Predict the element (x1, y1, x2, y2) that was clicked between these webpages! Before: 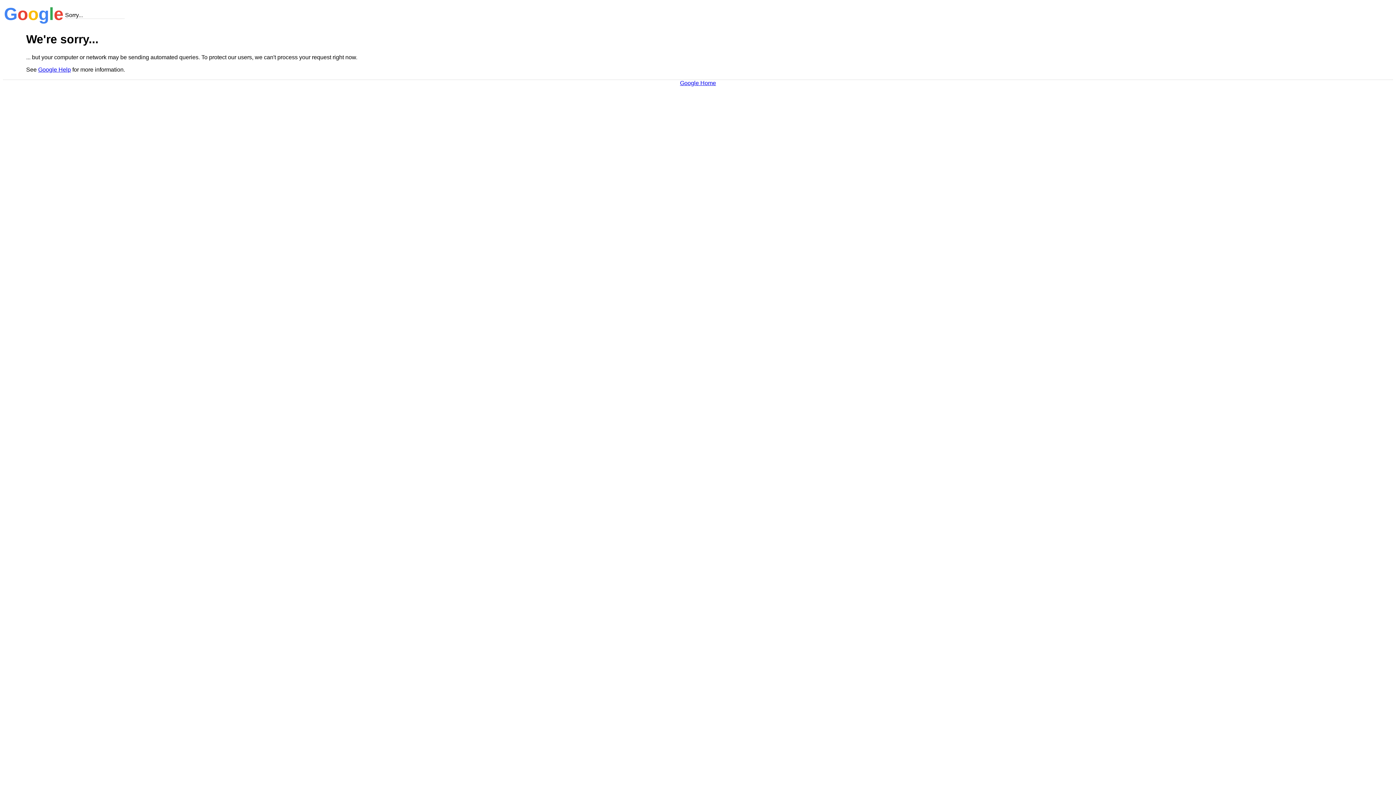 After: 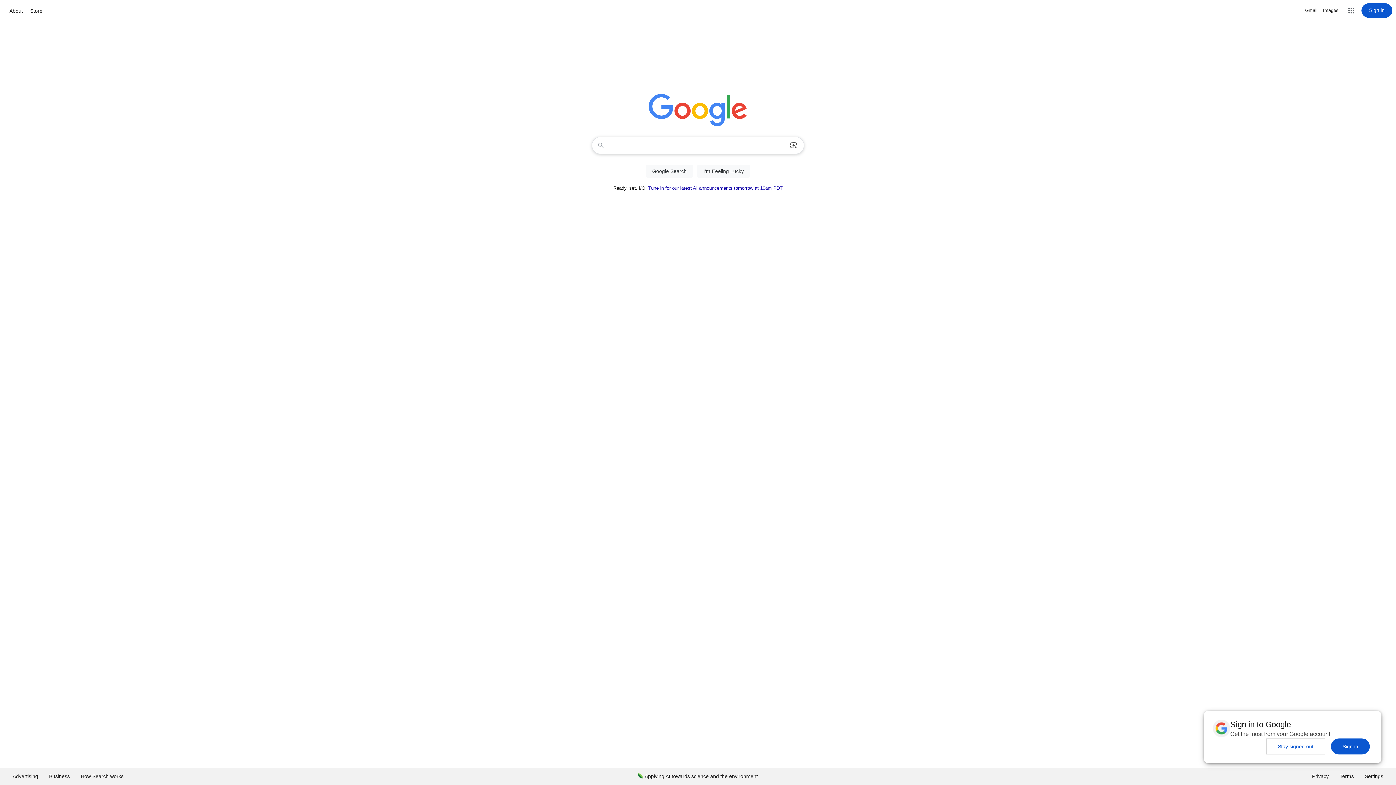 Action: bbox: (680, 79, 716, 86) label: Google Home